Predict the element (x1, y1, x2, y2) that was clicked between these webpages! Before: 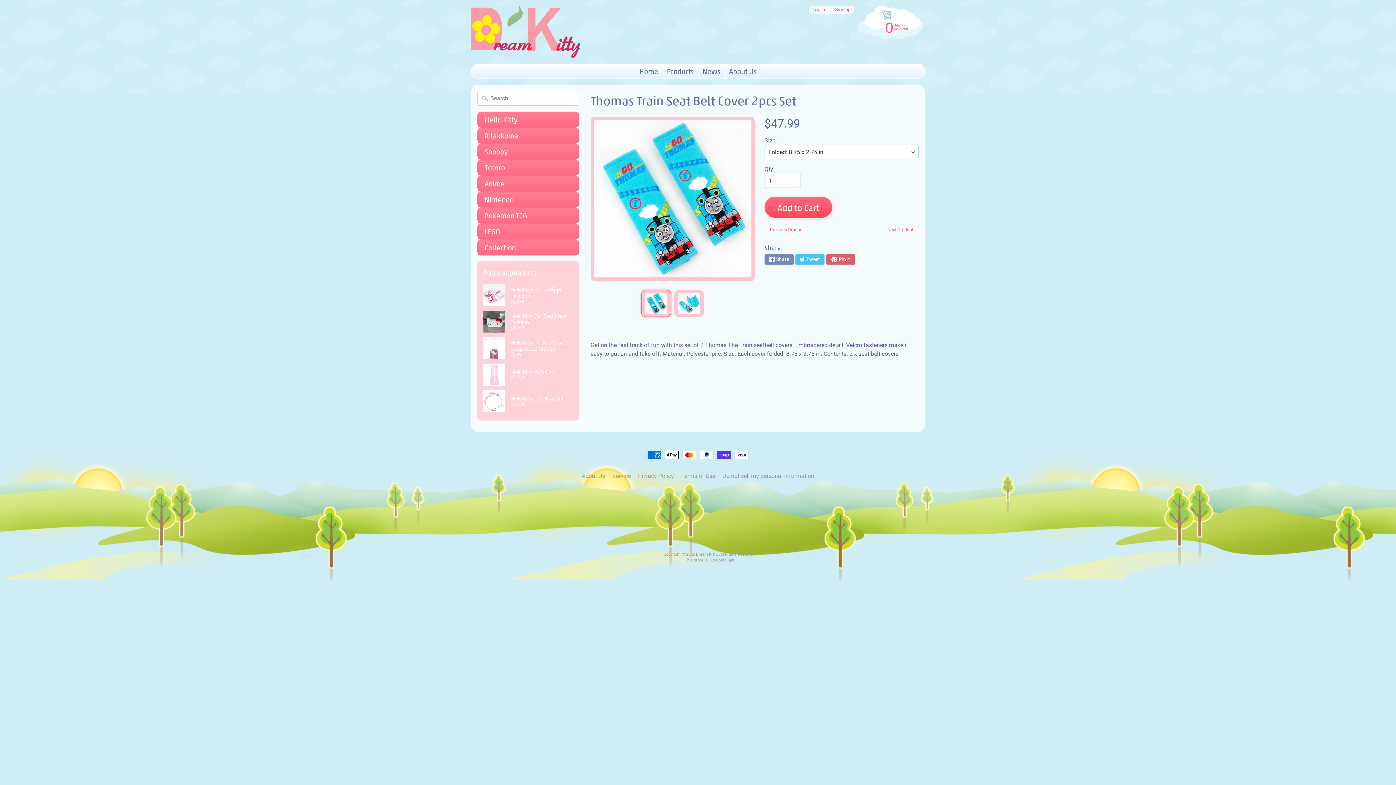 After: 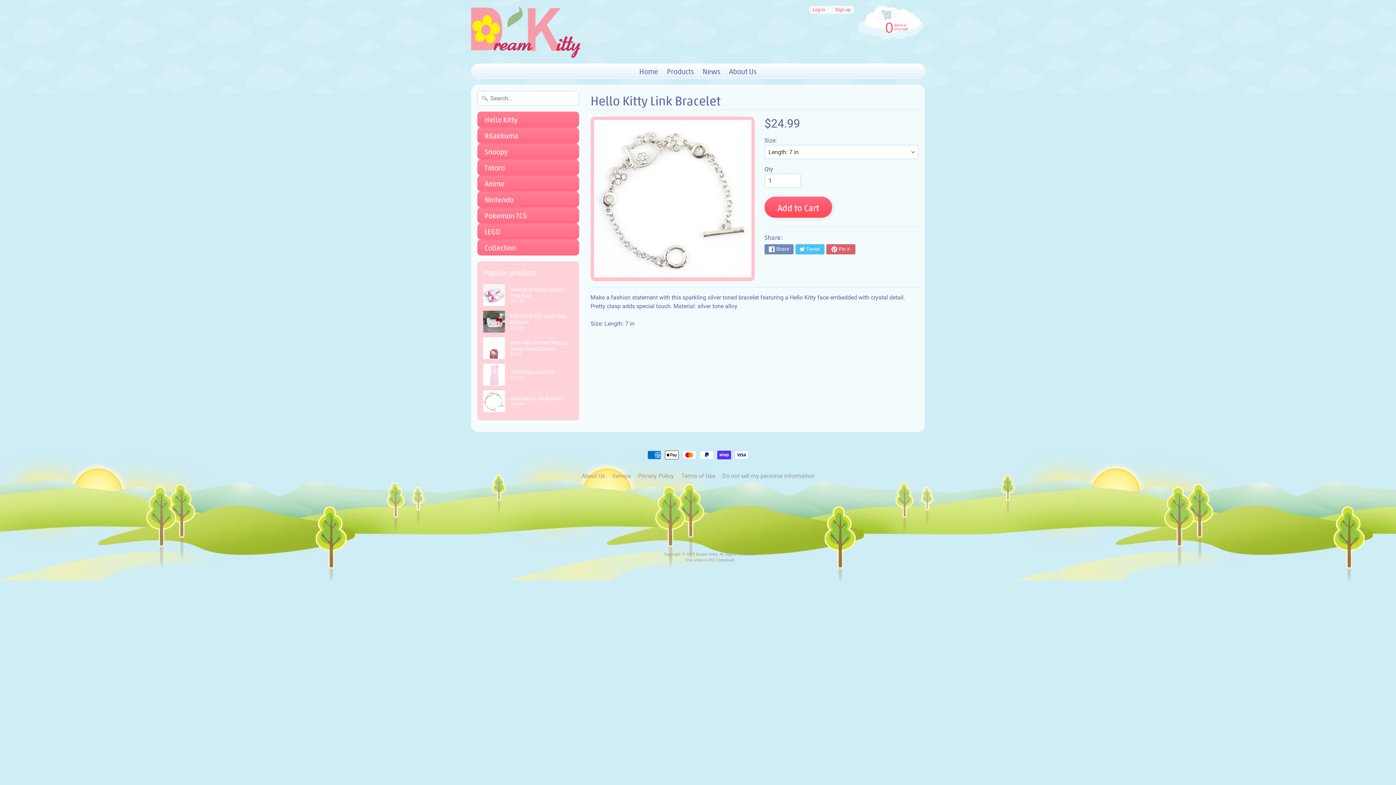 Action: label: Hello Kitty Link Bracelet
$24.99 bbox: (483, 388, 573, 414)